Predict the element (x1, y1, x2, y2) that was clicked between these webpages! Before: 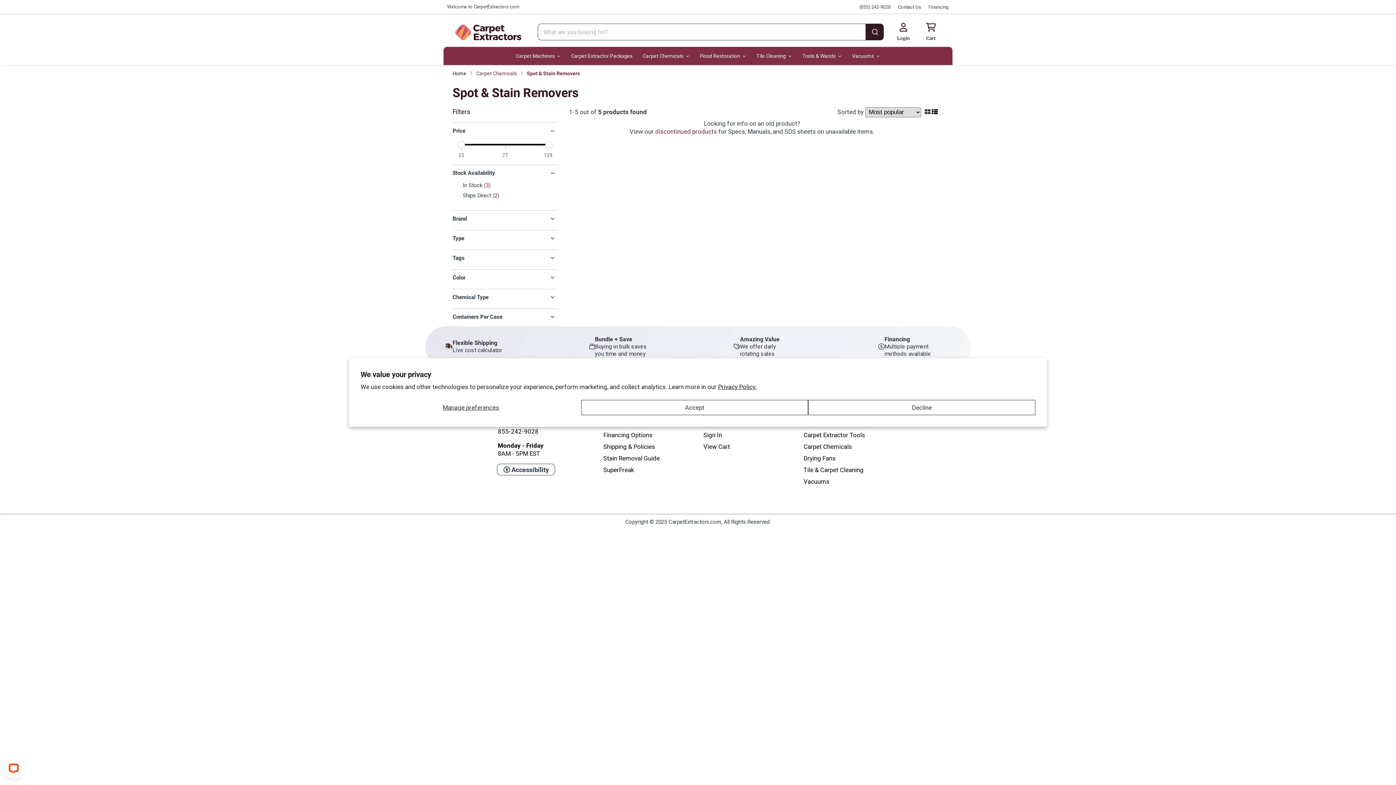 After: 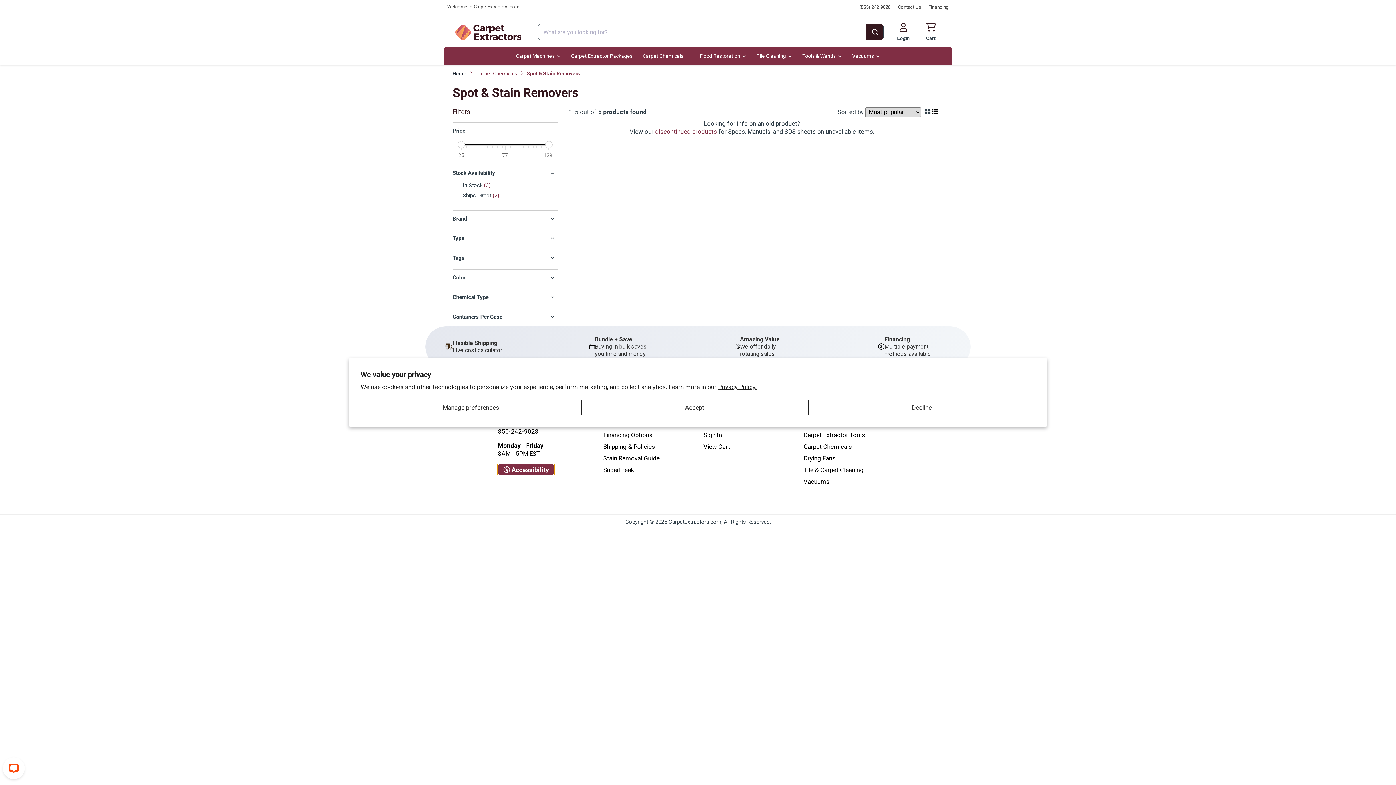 Action: bbox: (497, 463, 555, 475) label:  Accessibility